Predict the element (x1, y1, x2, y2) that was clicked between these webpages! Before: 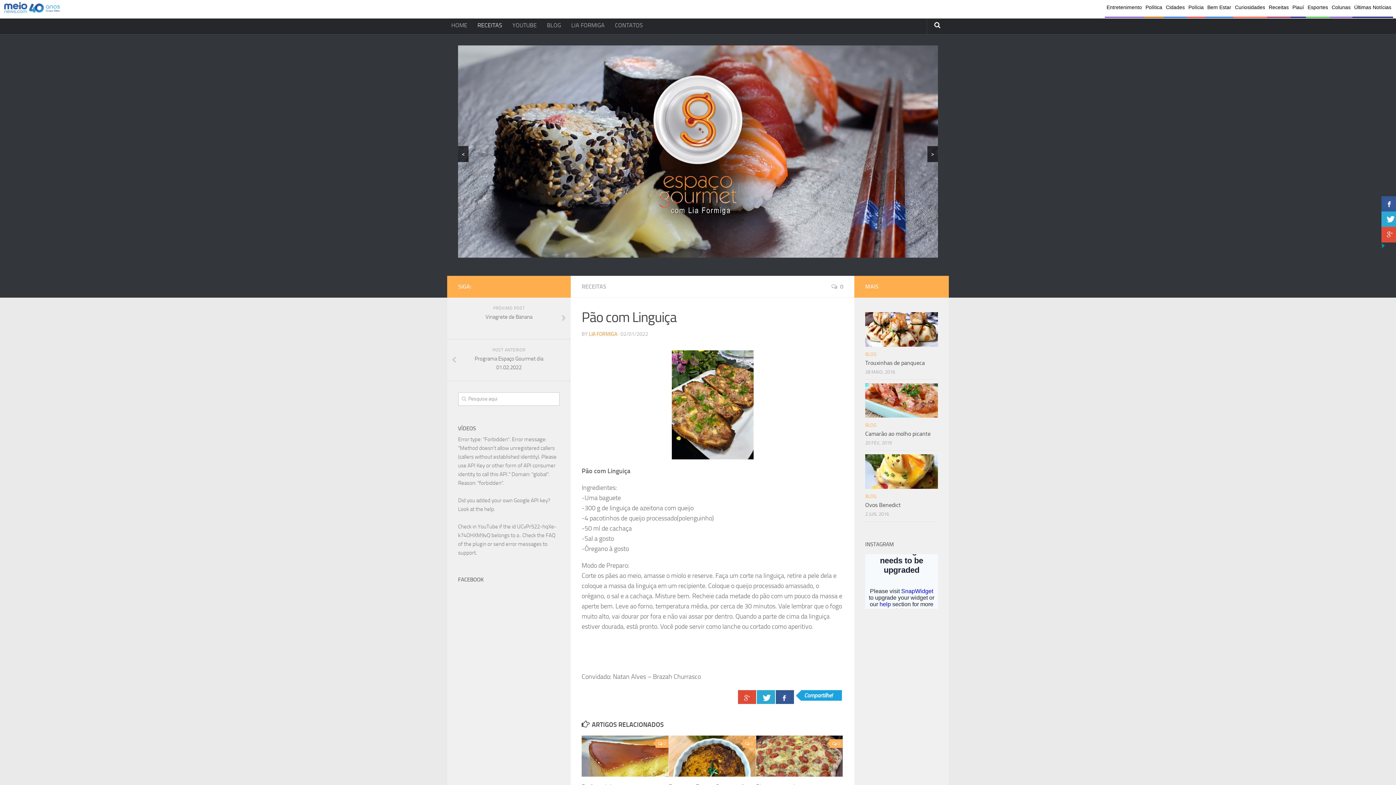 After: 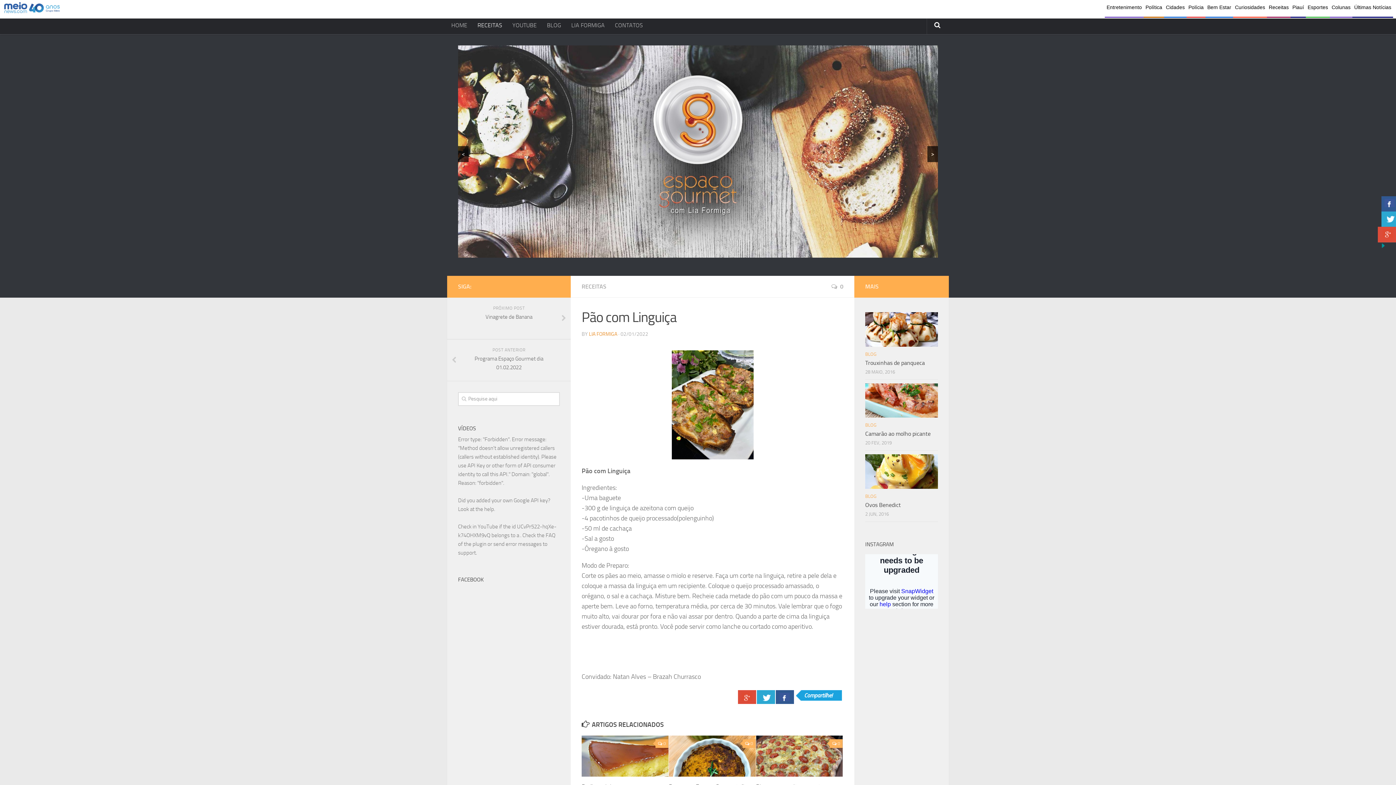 Action: bbox: (1381, 226, 1398, 242)